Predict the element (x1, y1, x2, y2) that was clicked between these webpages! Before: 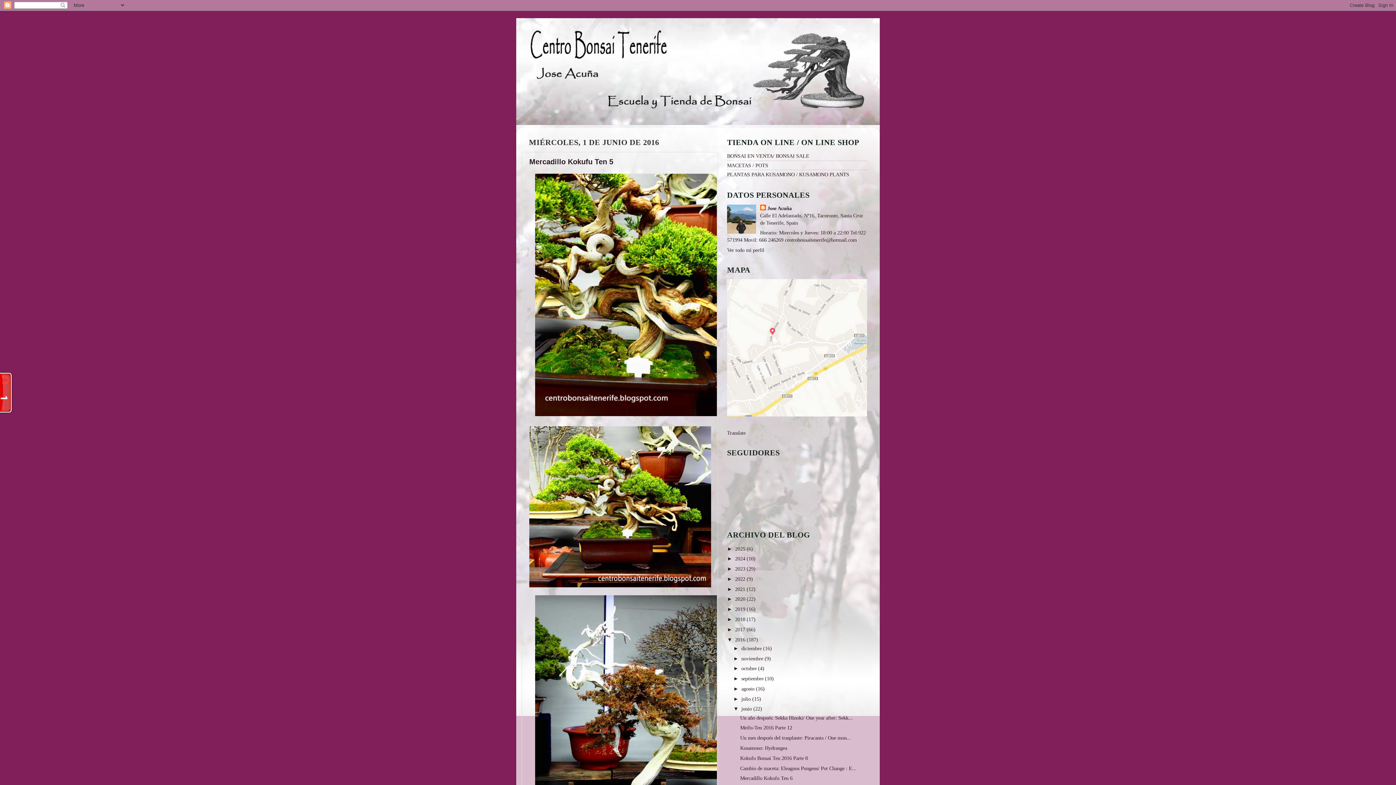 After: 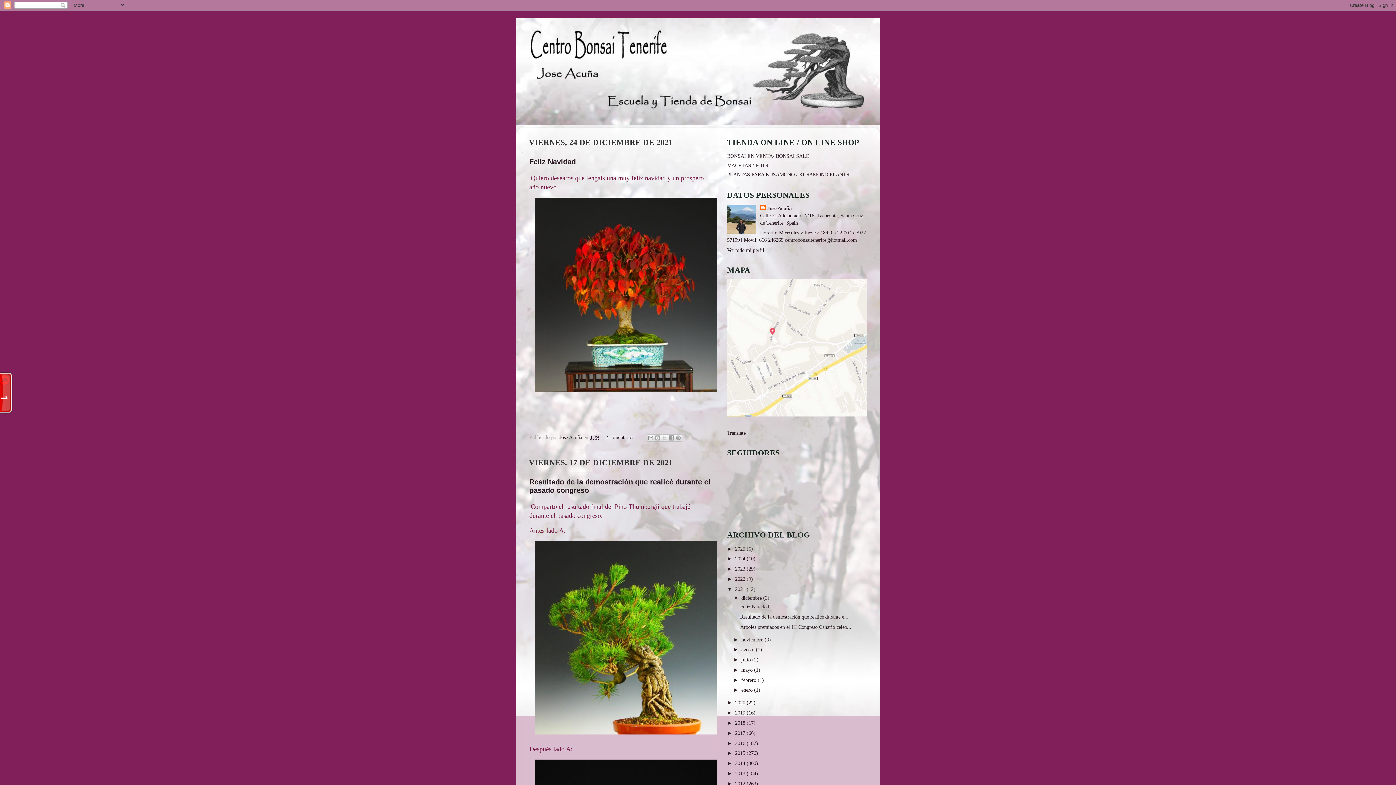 Action: bbox: (735, 586, 746, 592) label: 2021 